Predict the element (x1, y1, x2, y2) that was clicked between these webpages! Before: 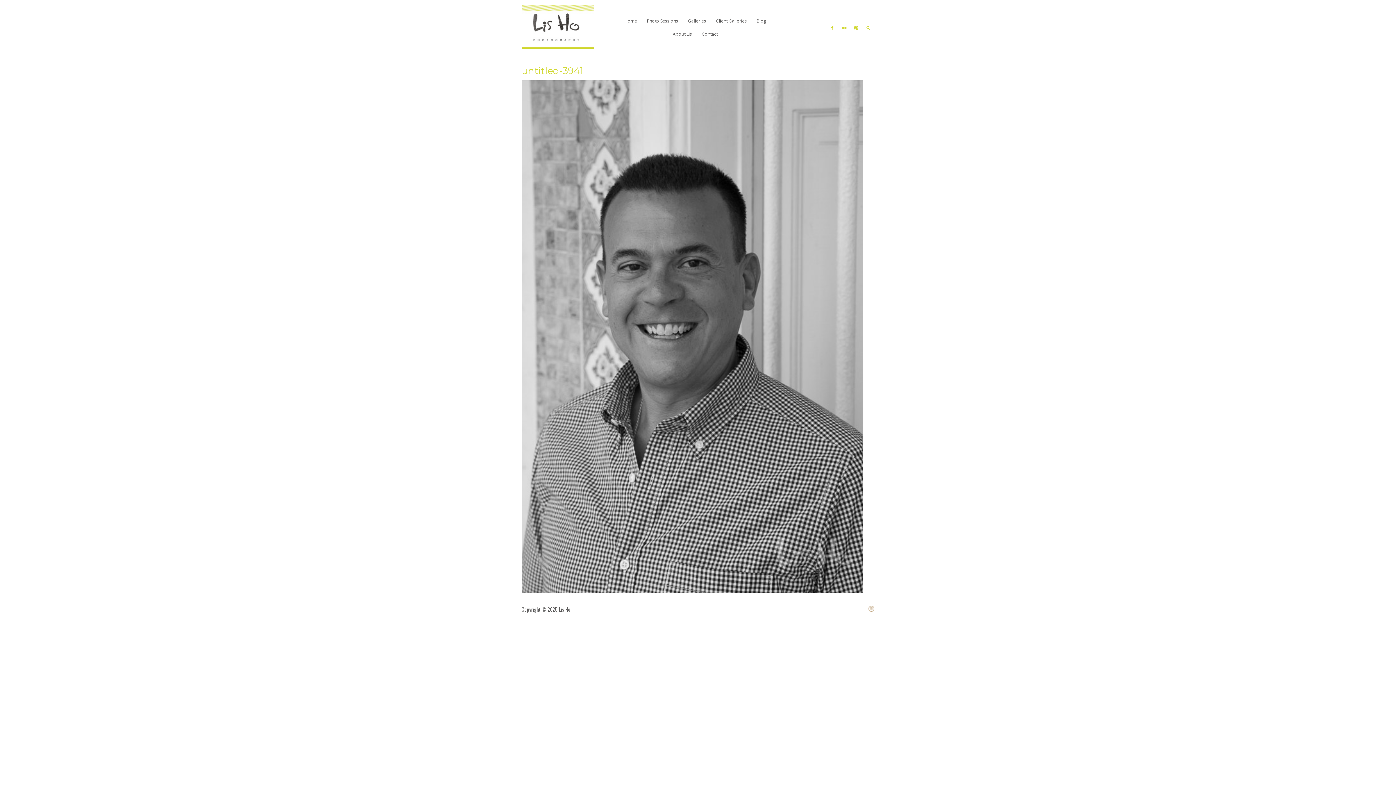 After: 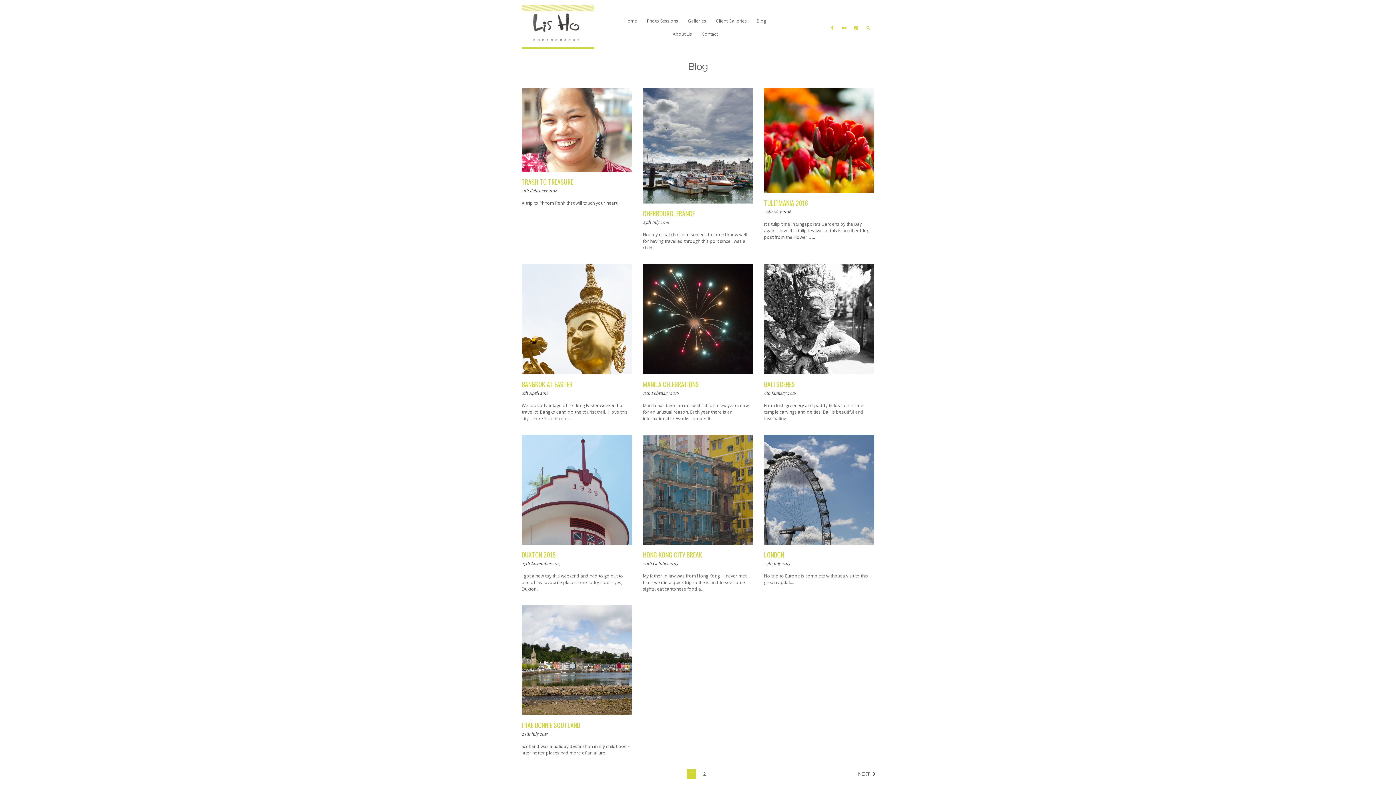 Action: label: Blog bbox: (752, 14, 770, 27)